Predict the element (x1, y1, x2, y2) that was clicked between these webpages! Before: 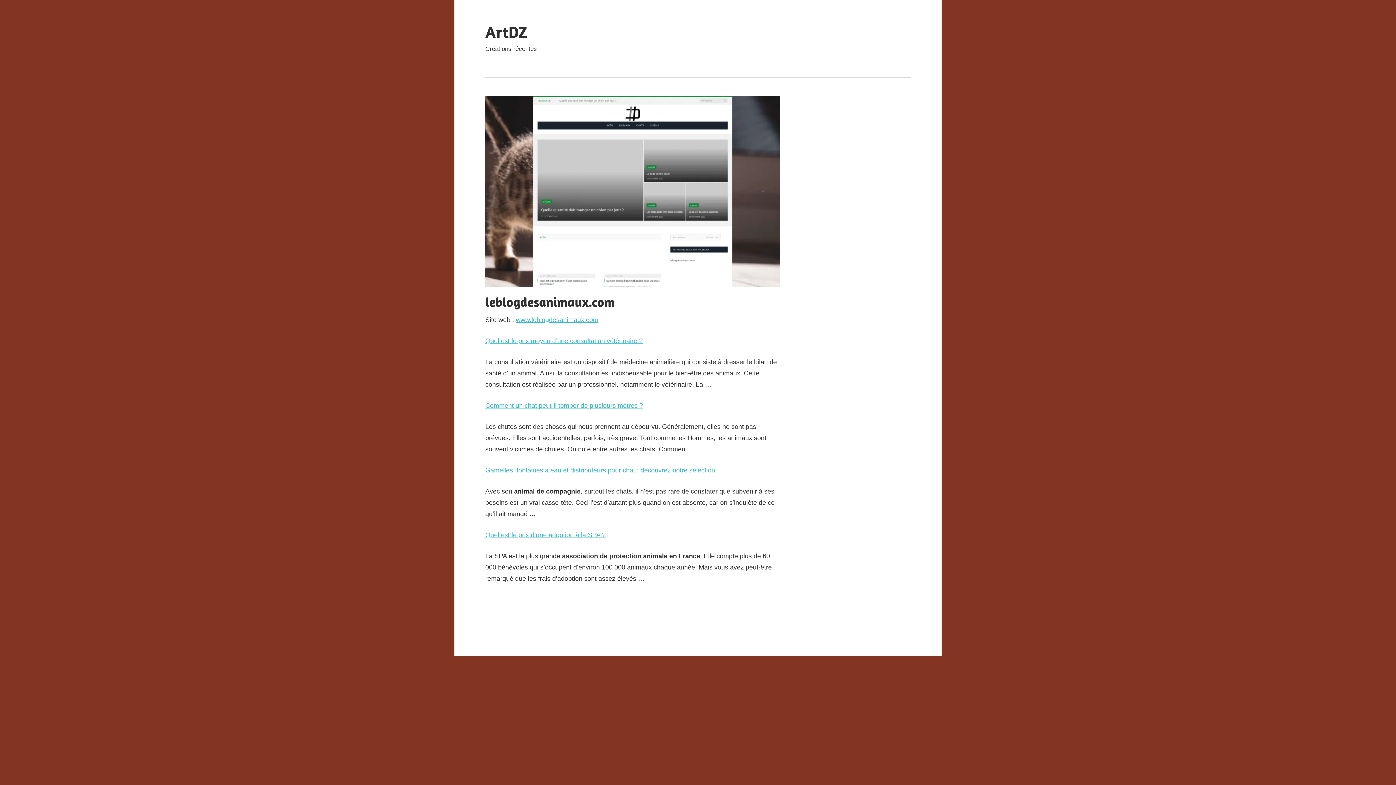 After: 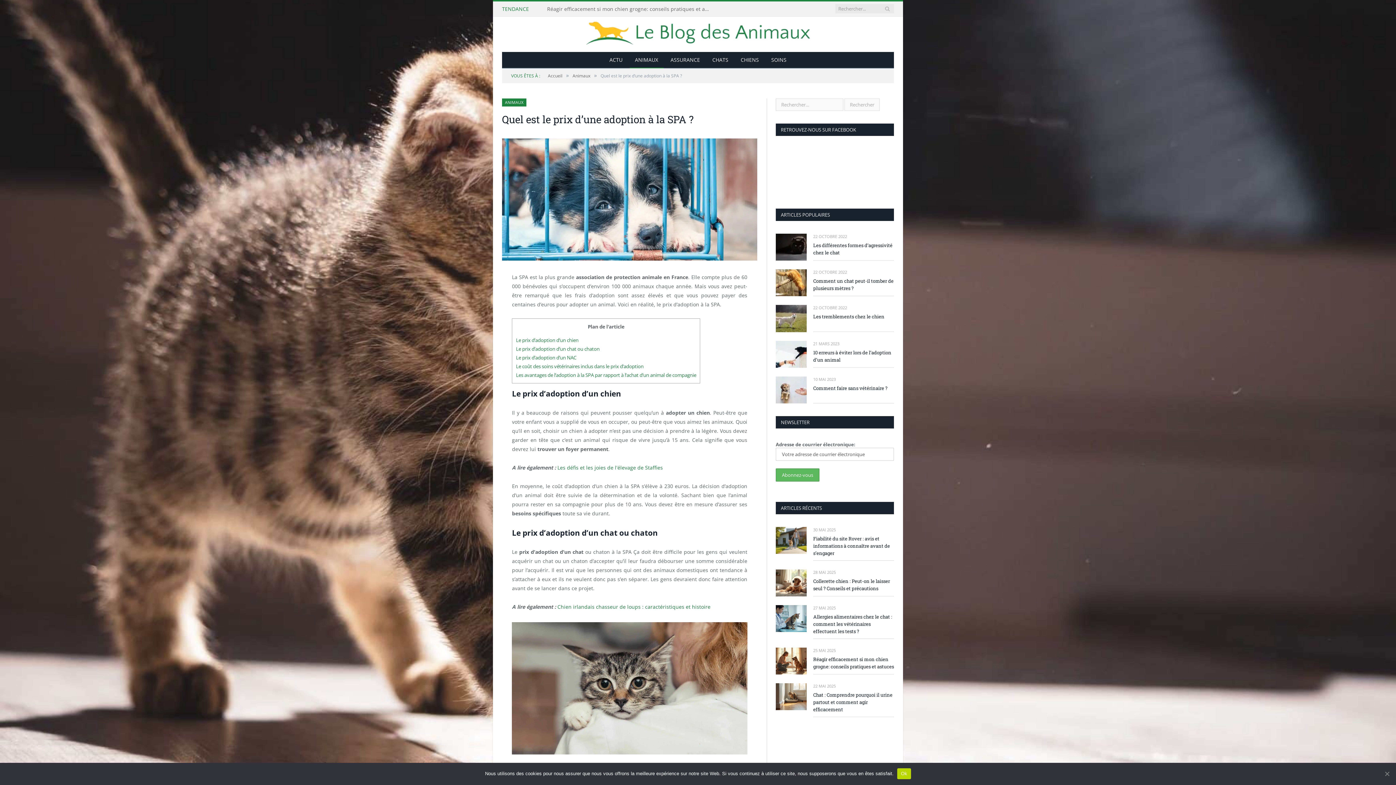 Action: label: Quel est le prix d’une adoption à la SPA ? bbox: (485, 531, 605, 538)